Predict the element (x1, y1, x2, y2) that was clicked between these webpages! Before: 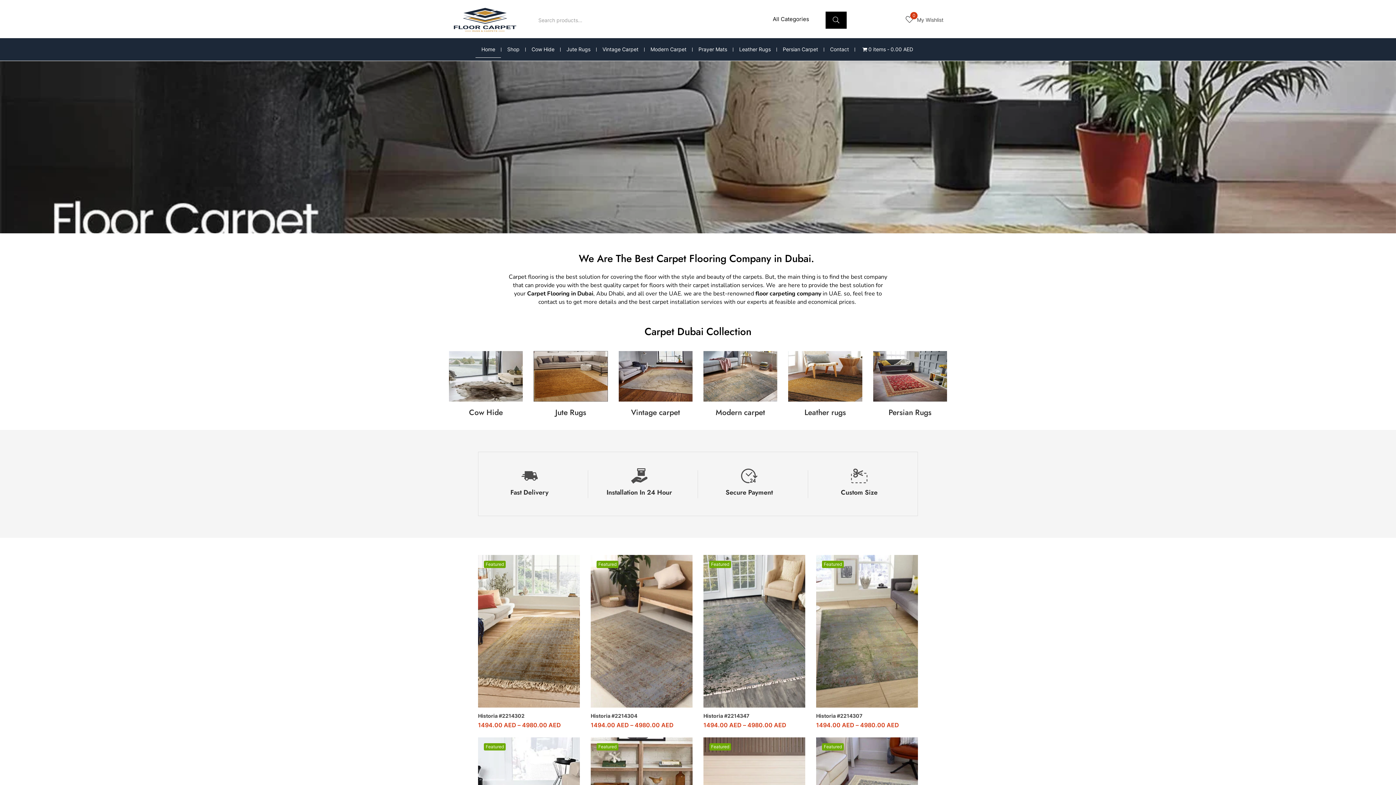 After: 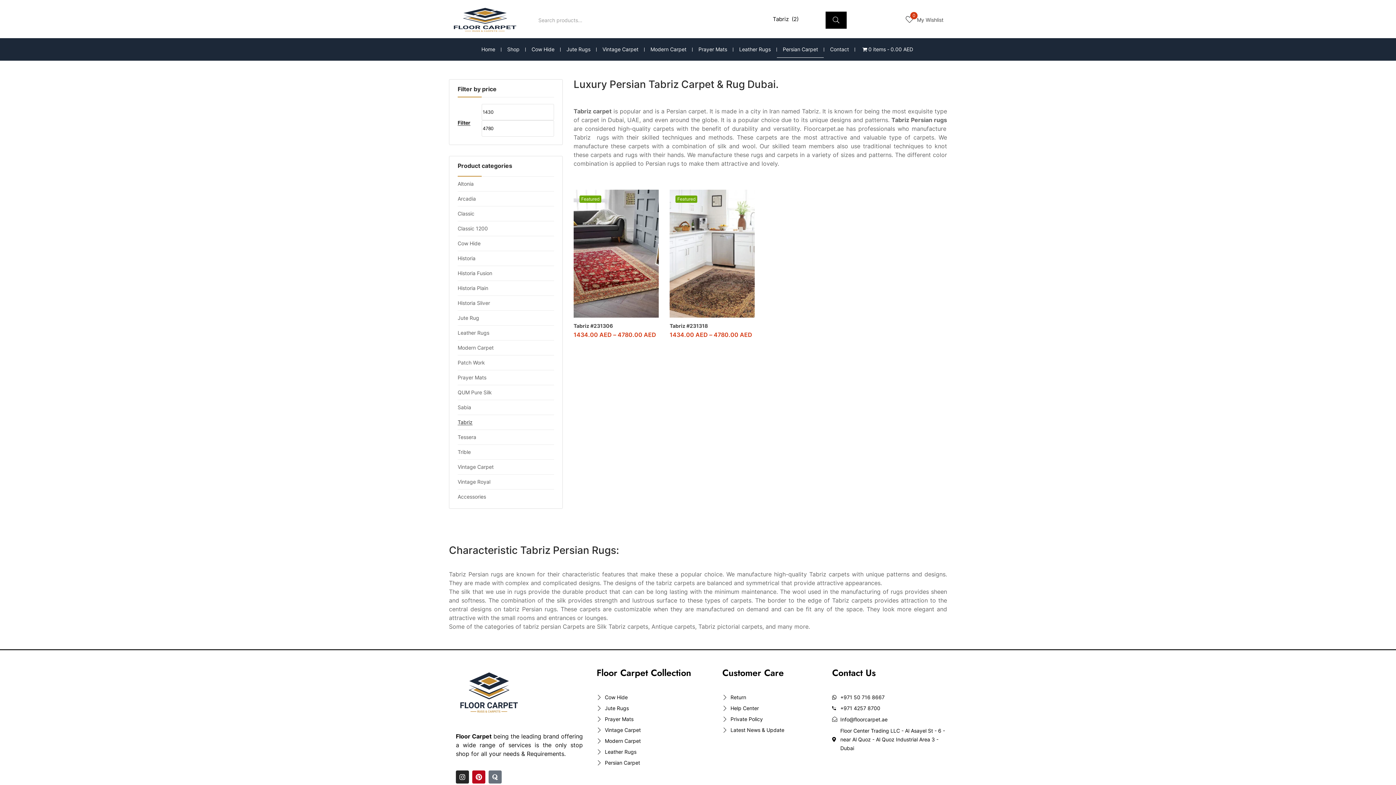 Action: bbox: (873, 351, 947, 401)